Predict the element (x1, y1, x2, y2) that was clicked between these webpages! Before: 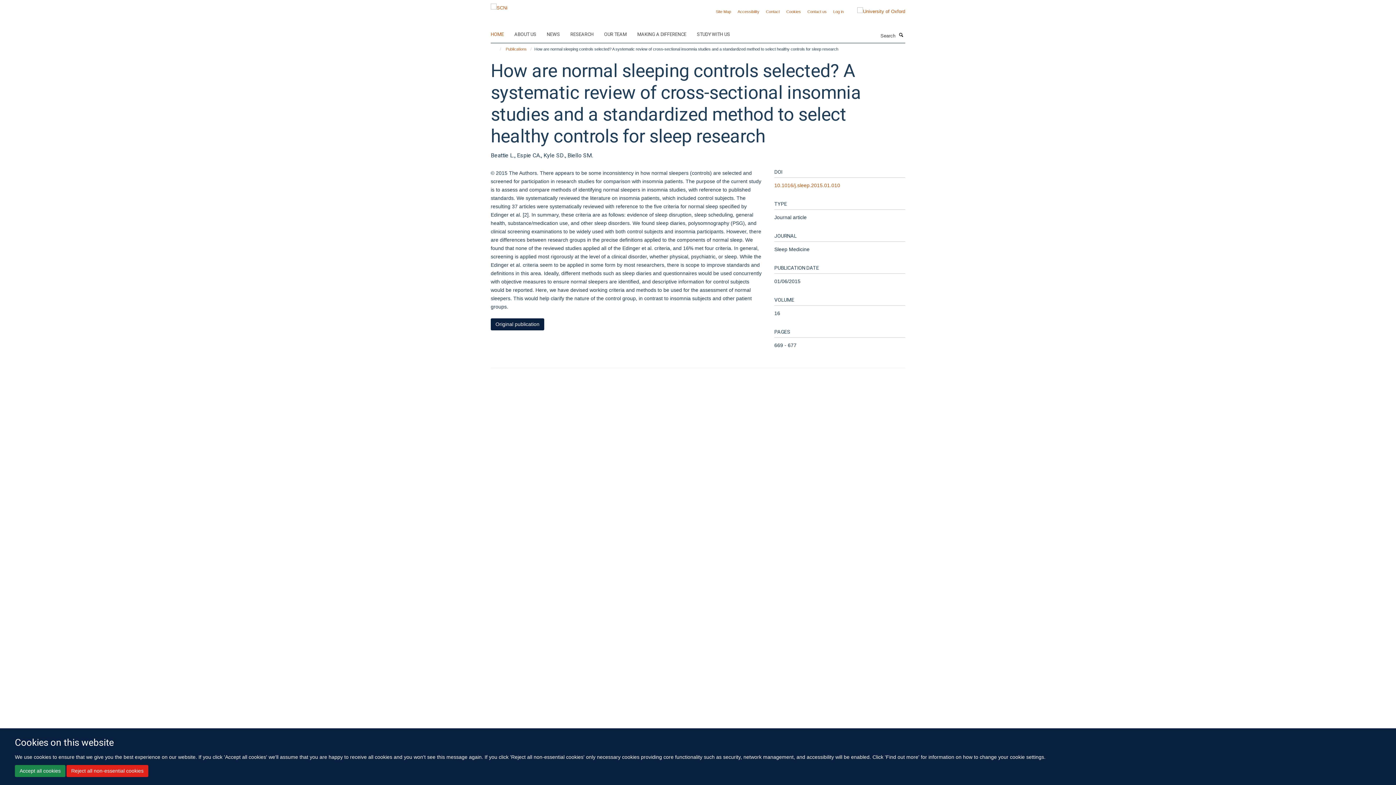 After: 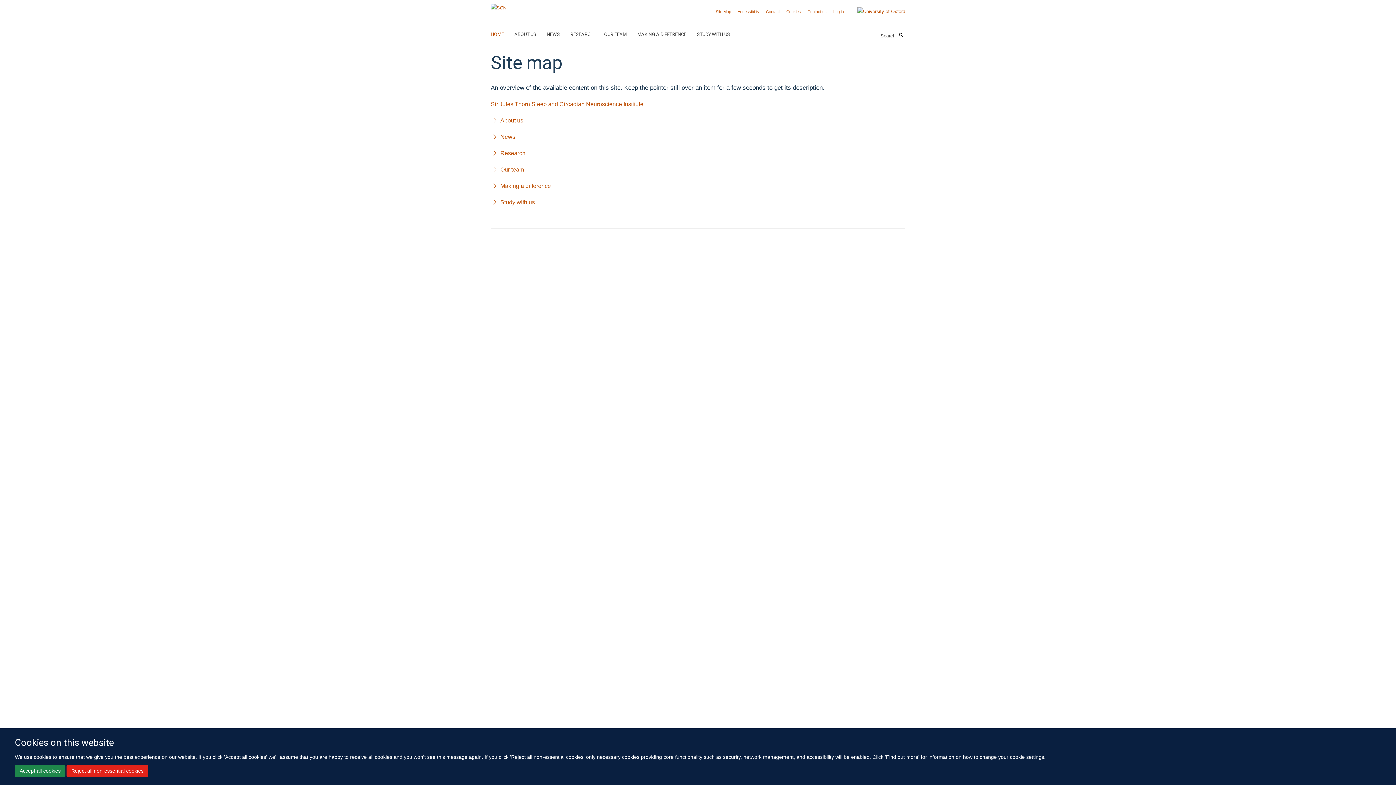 Action: bbox: (716, 9, 731, 13) label: Site Map